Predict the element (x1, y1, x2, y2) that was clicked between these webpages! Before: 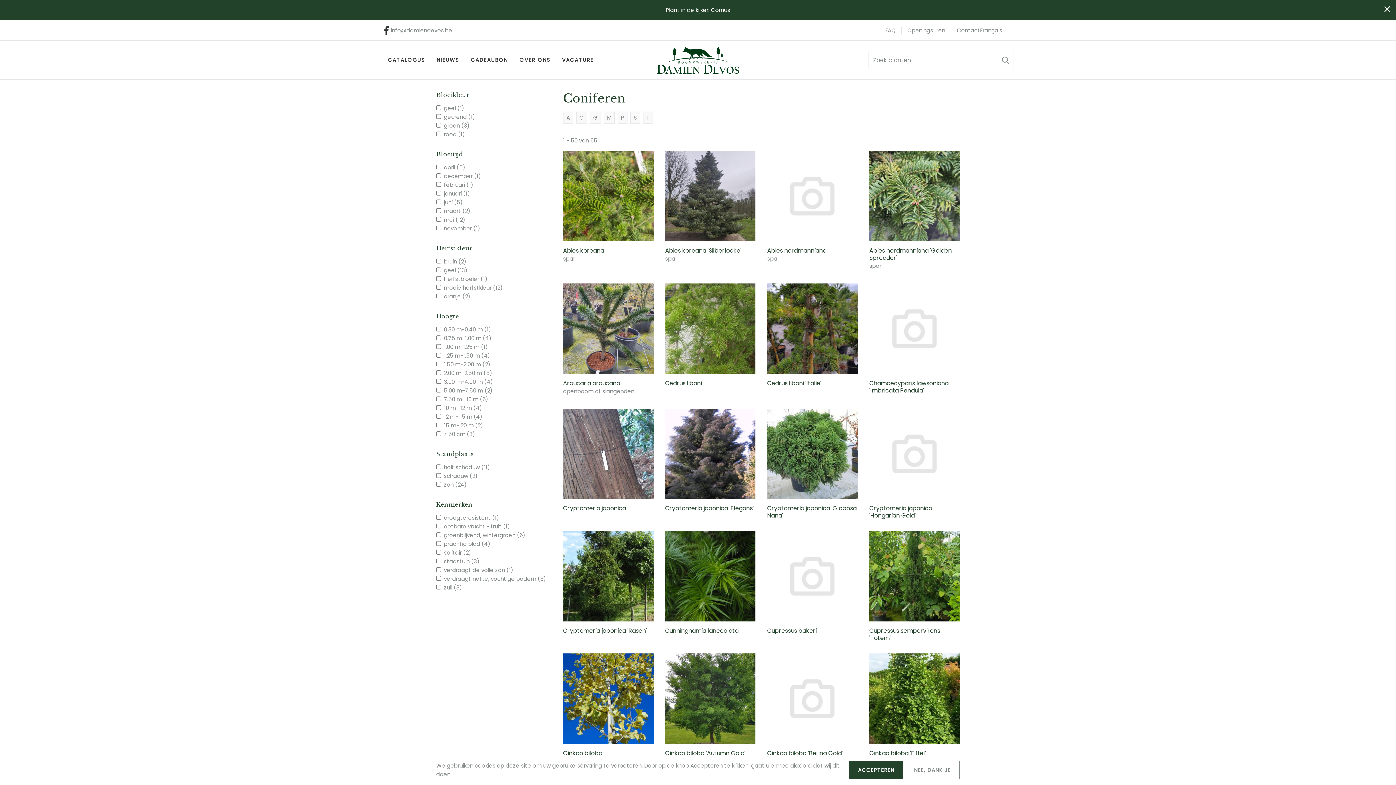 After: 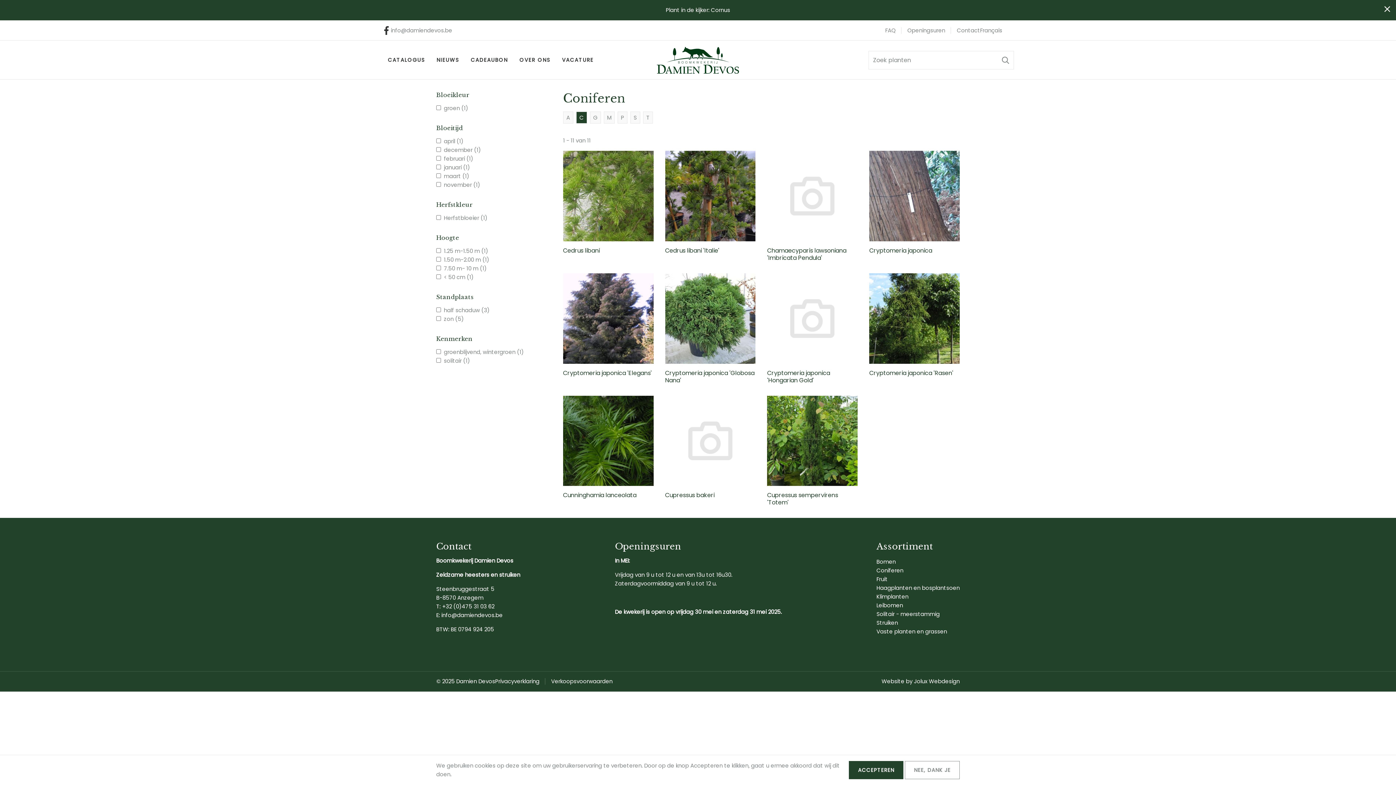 Action: bbox: (576, 111, 587, 123) label: C